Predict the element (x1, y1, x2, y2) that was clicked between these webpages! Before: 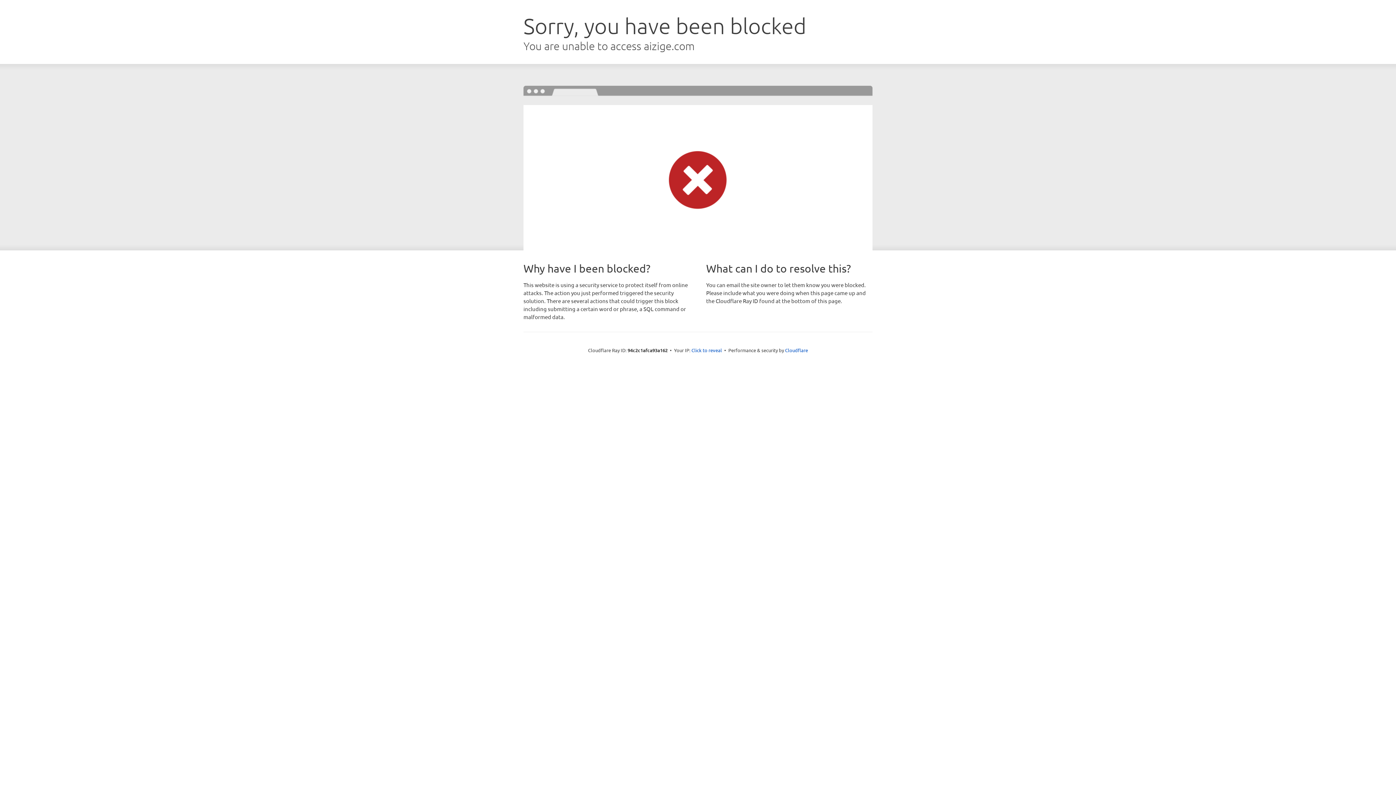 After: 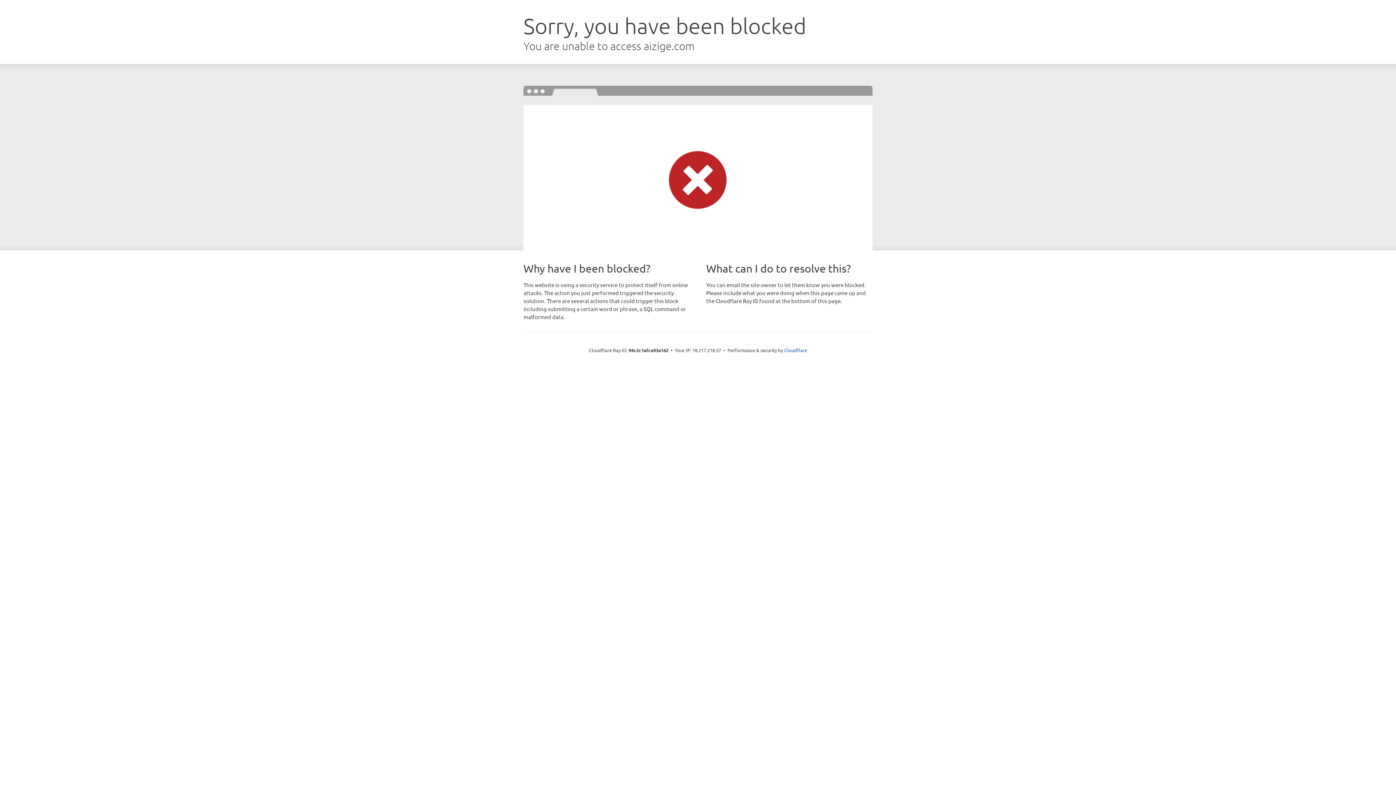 Action: bbox: (691, 346, 722, 353) label: Click to reveal